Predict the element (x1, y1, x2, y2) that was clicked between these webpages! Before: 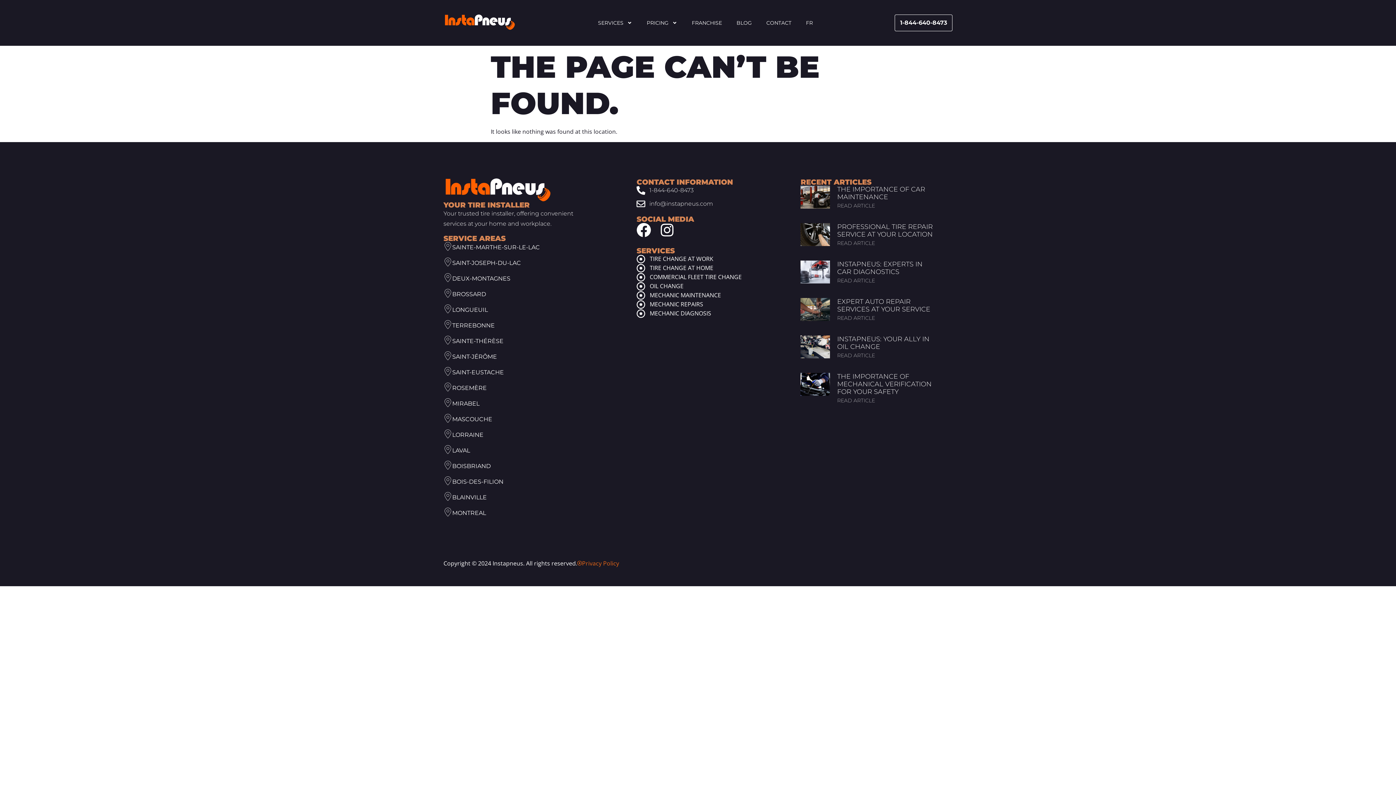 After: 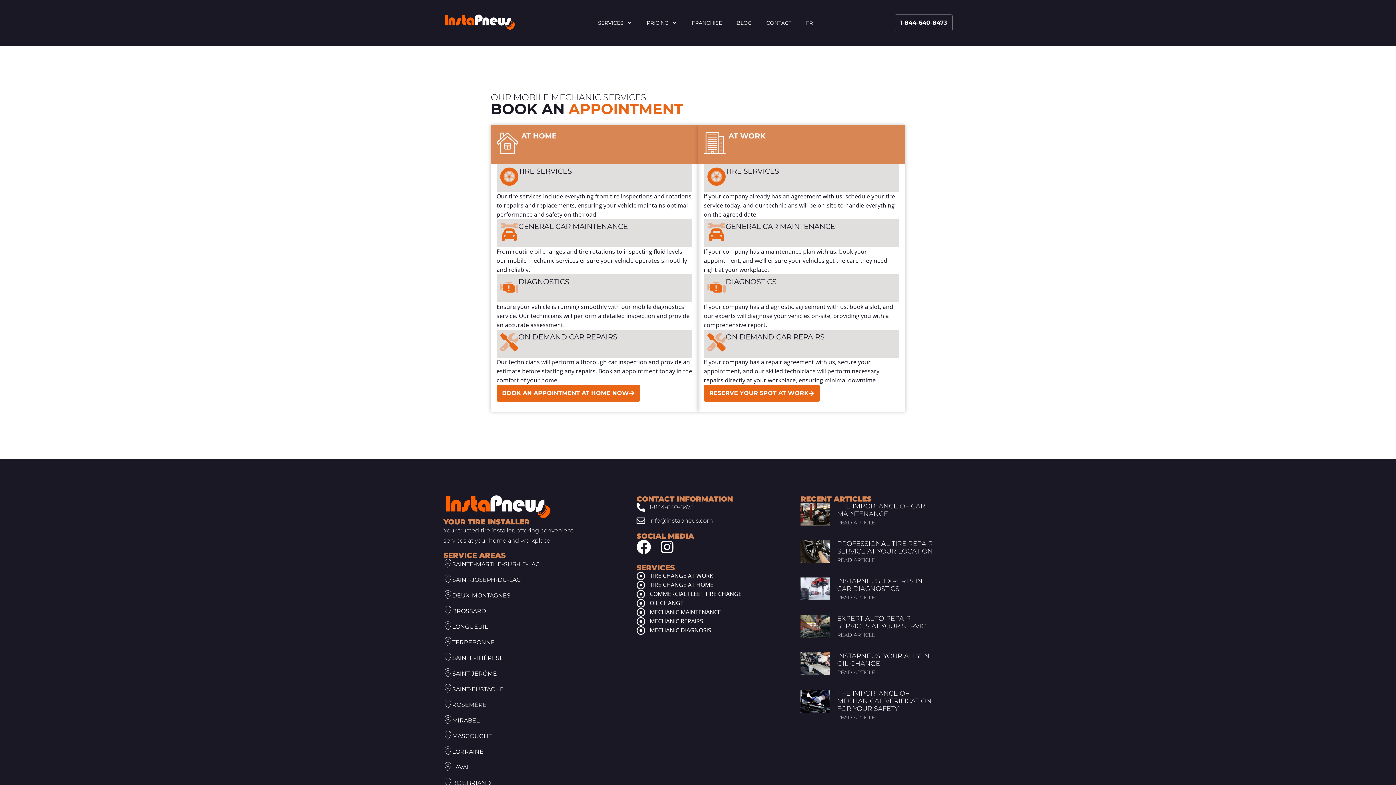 Action: label: mechanic repairs bbox: (636, 300, 645, 308)